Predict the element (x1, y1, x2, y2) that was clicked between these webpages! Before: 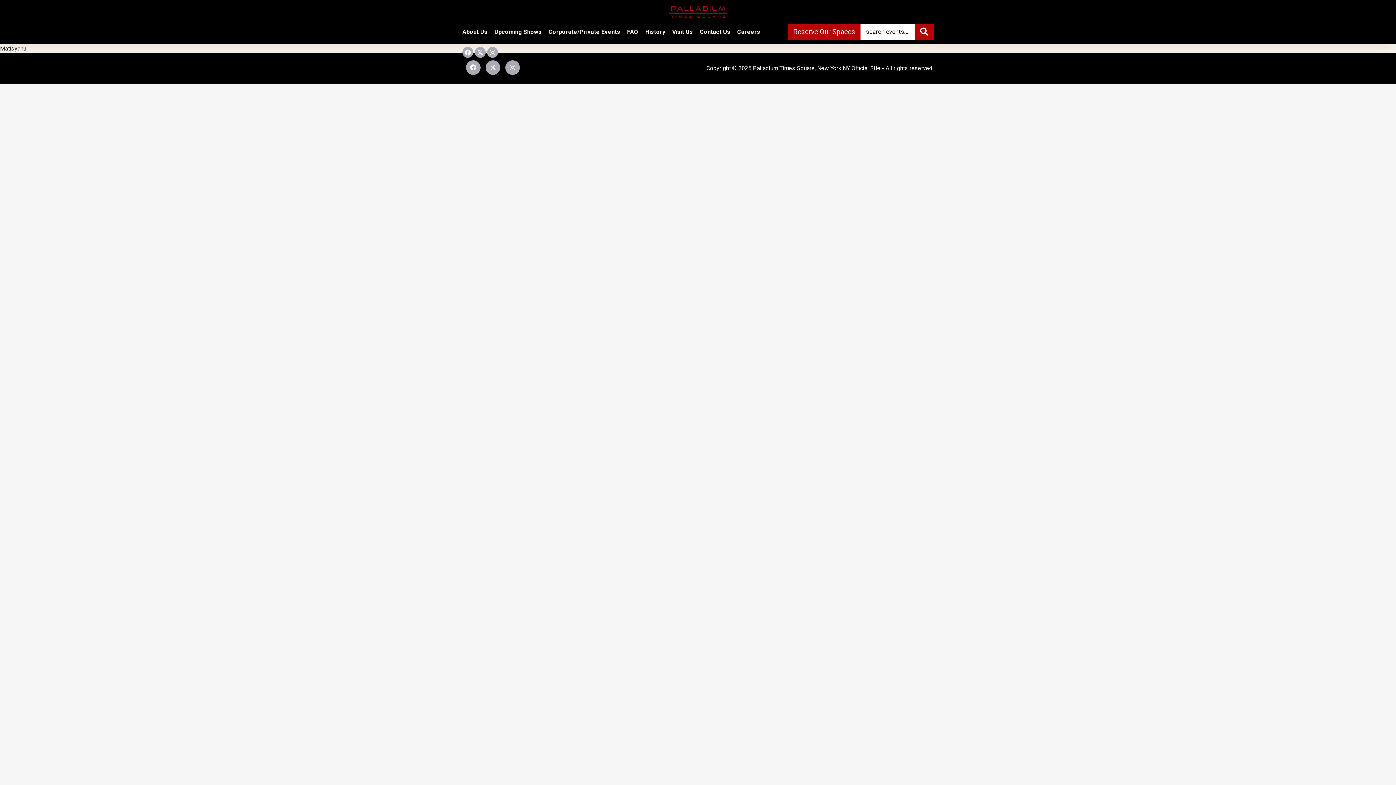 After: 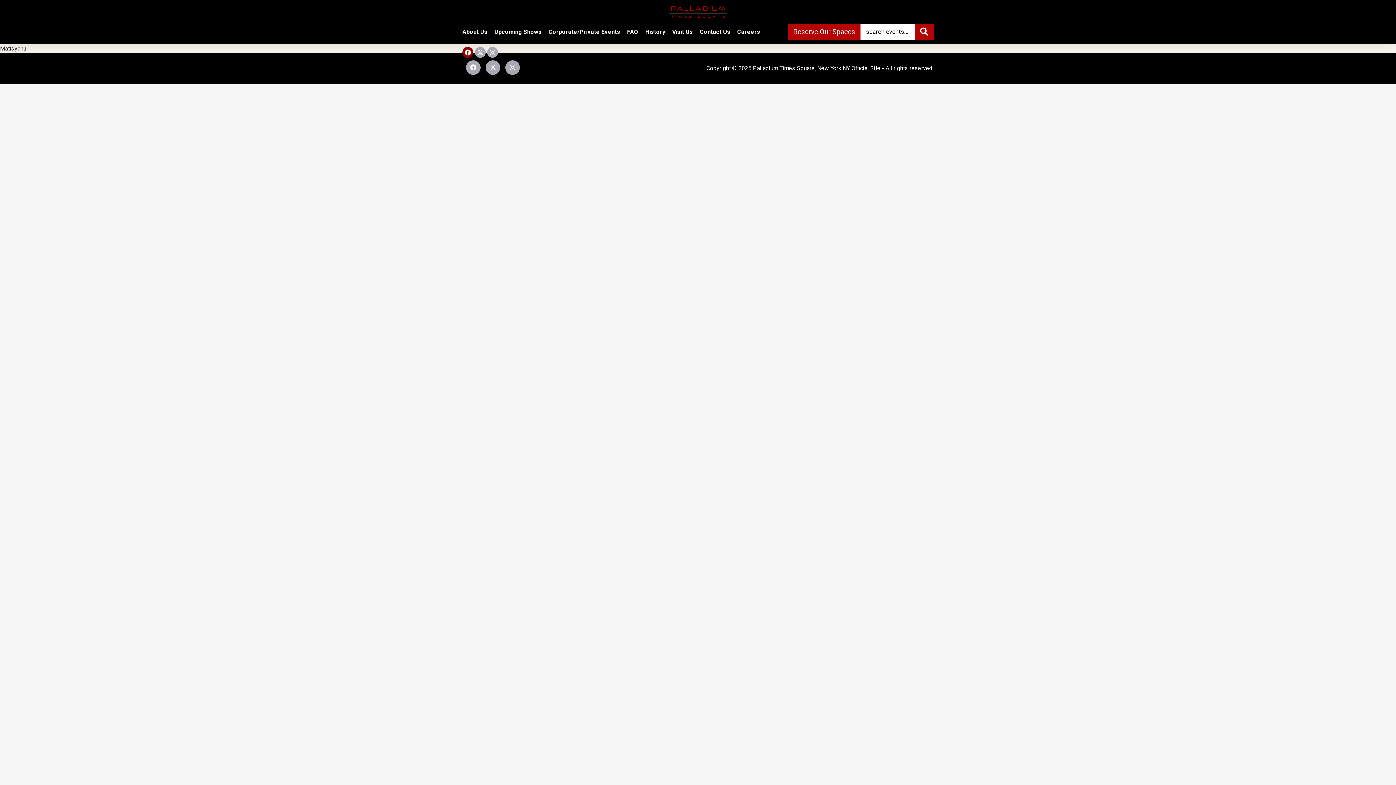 Action: bbox: (462, 47, 473, 59)